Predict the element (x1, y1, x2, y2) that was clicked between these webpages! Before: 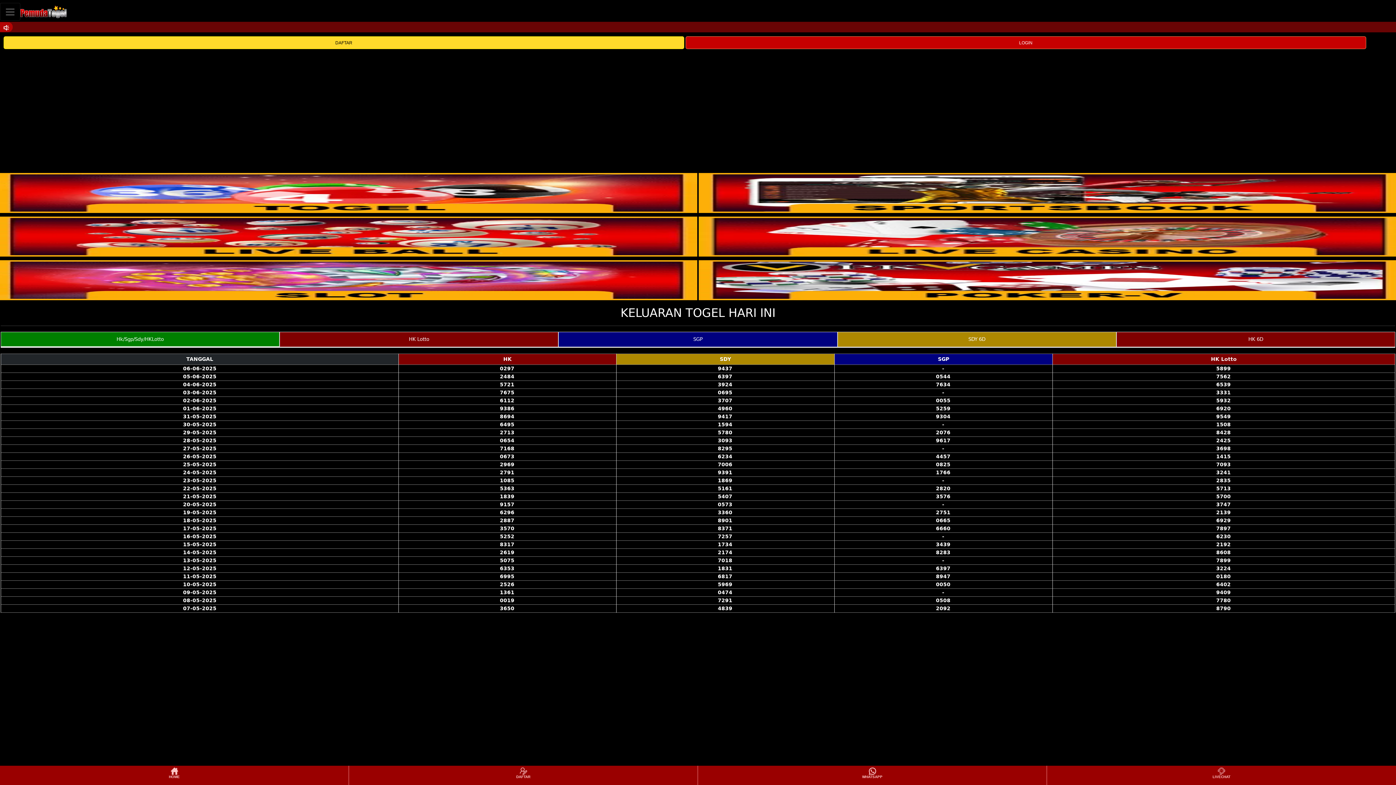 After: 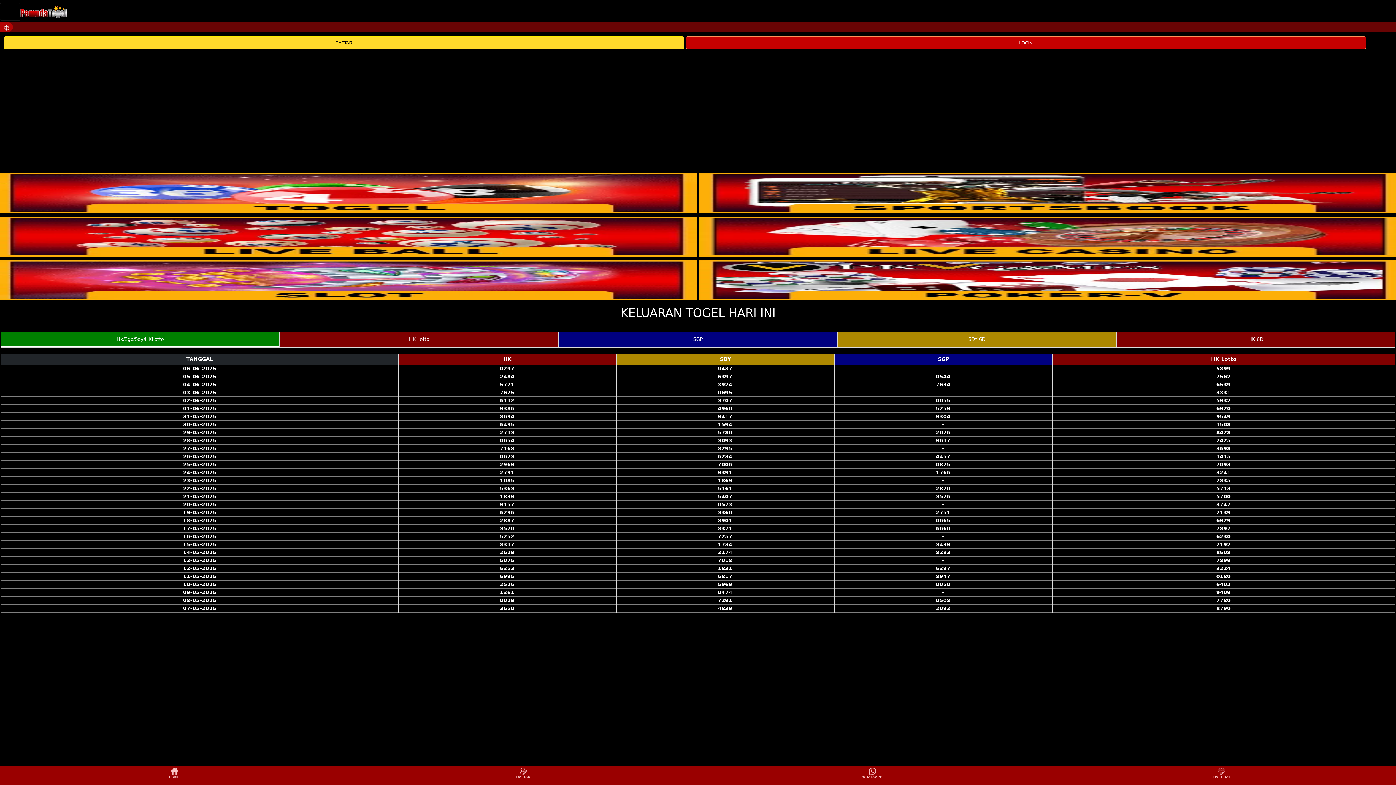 Action: bbox: (698, 207, 1400, 213)